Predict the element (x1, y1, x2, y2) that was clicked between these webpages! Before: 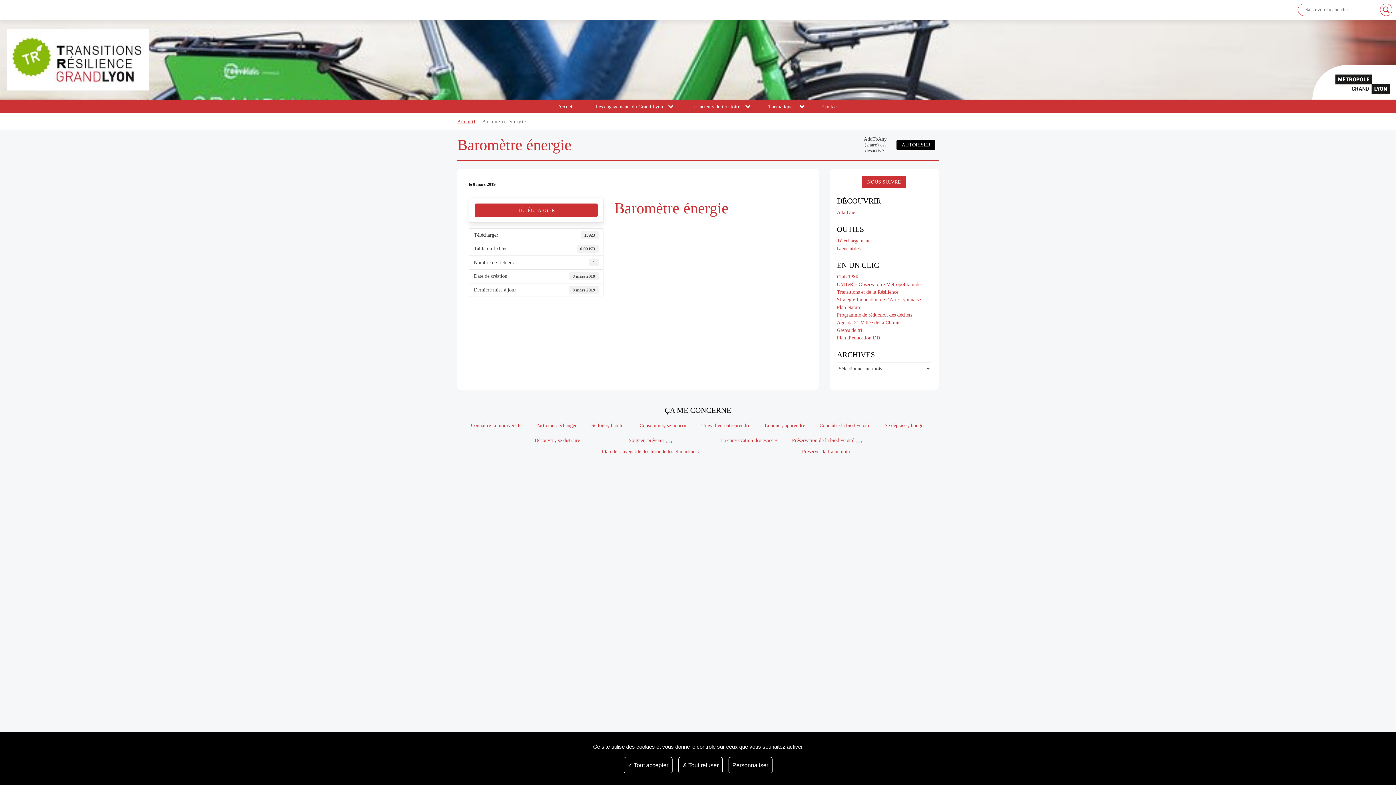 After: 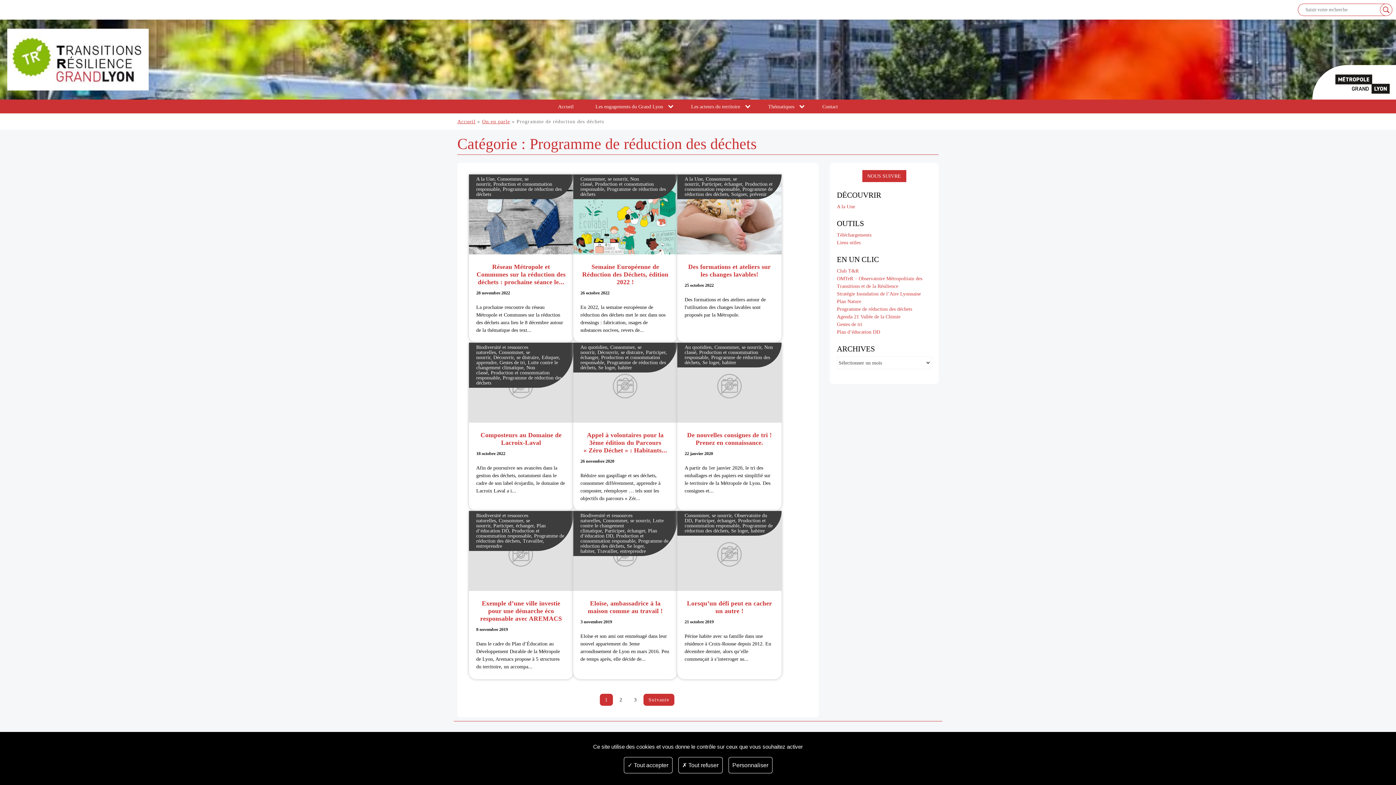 Action: bbox: (837, 312, 912, 317) label: Programme de réduction des déchets